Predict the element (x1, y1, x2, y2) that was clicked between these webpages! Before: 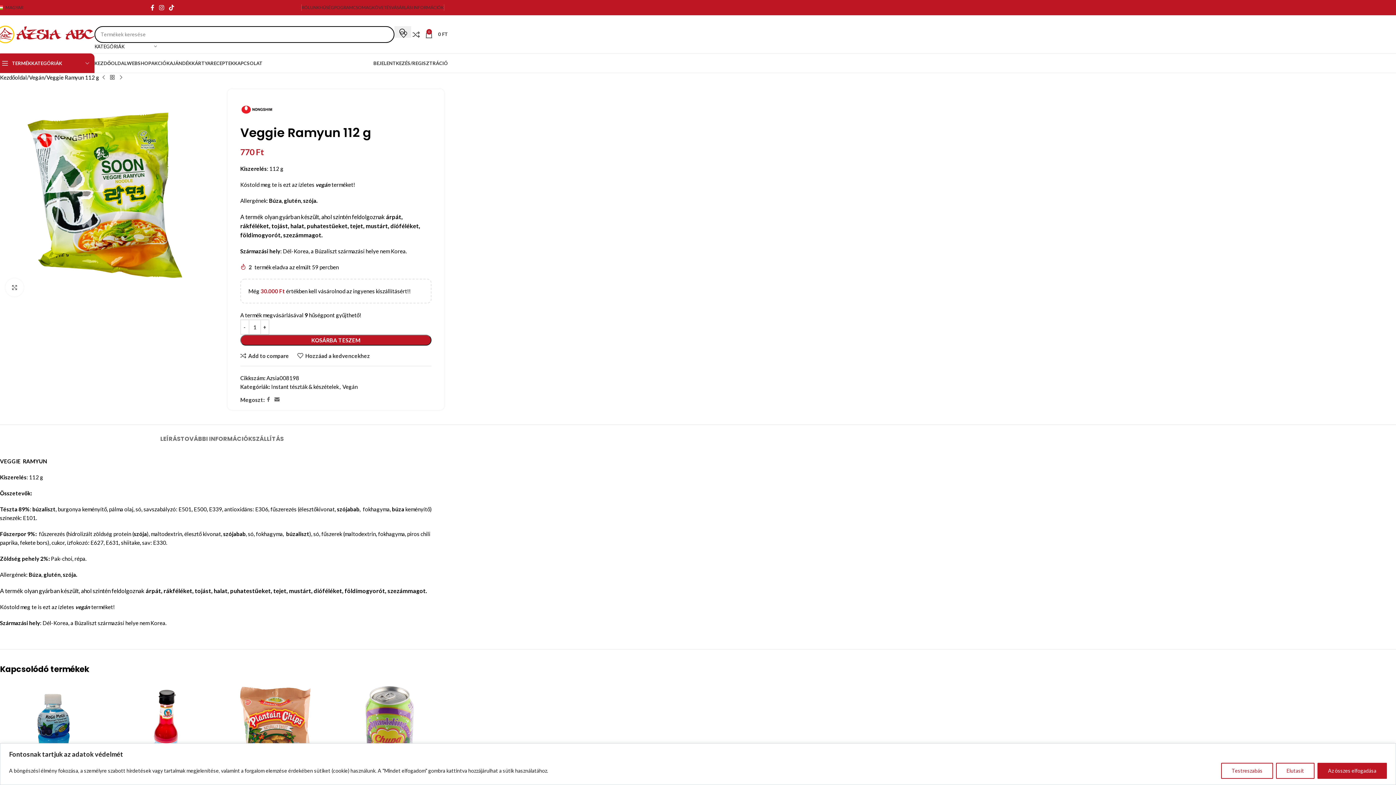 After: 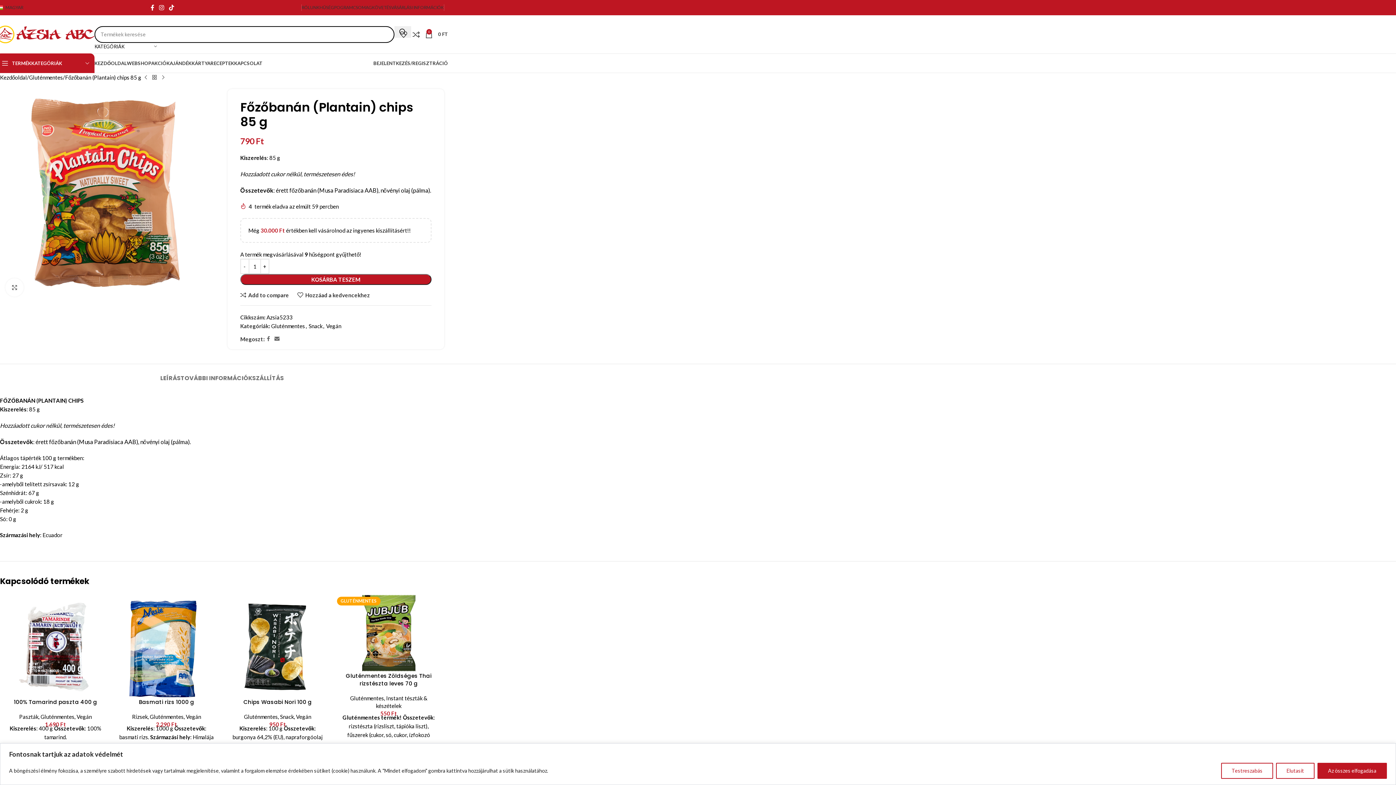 Action: bbox: (225, 682, 329, 786) label: Főzőbanán (Plantain) chips 85 g